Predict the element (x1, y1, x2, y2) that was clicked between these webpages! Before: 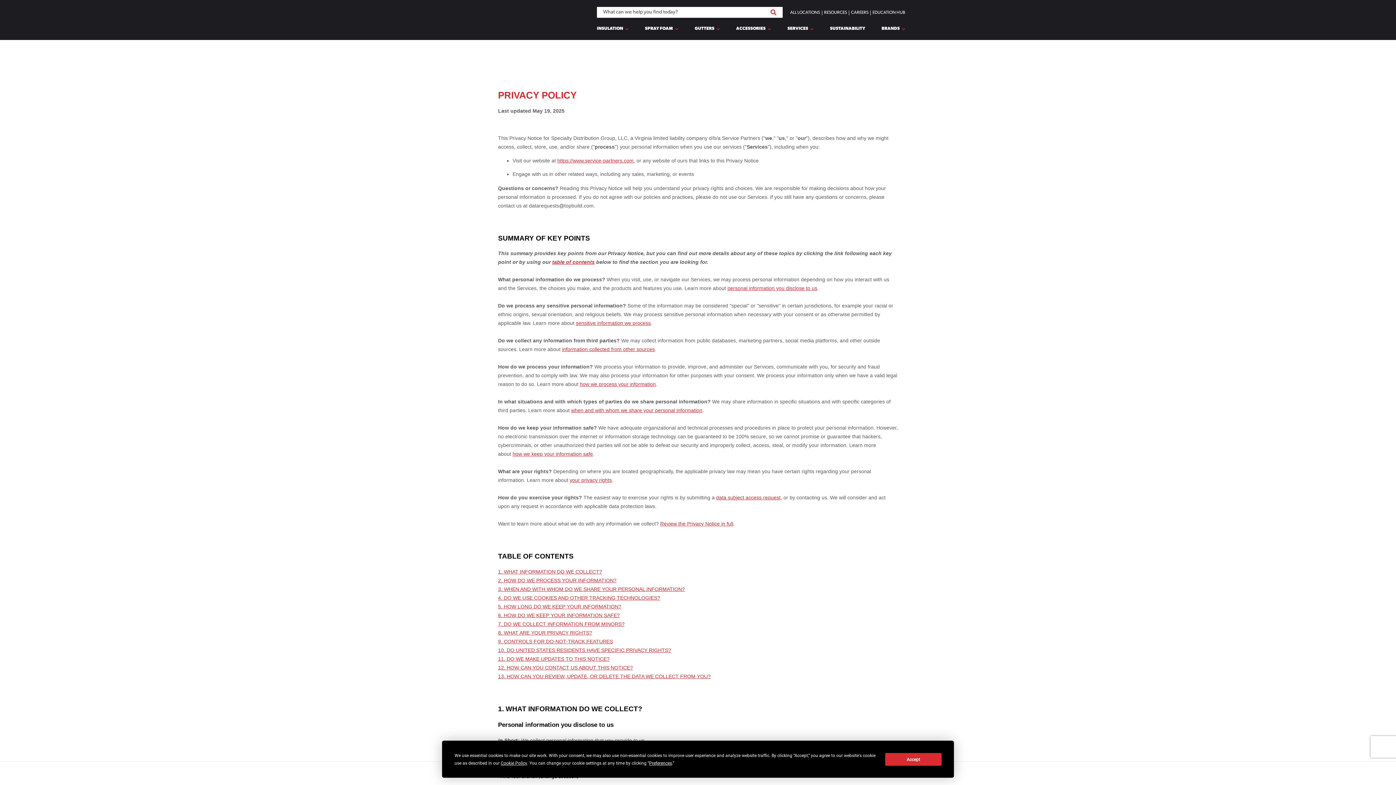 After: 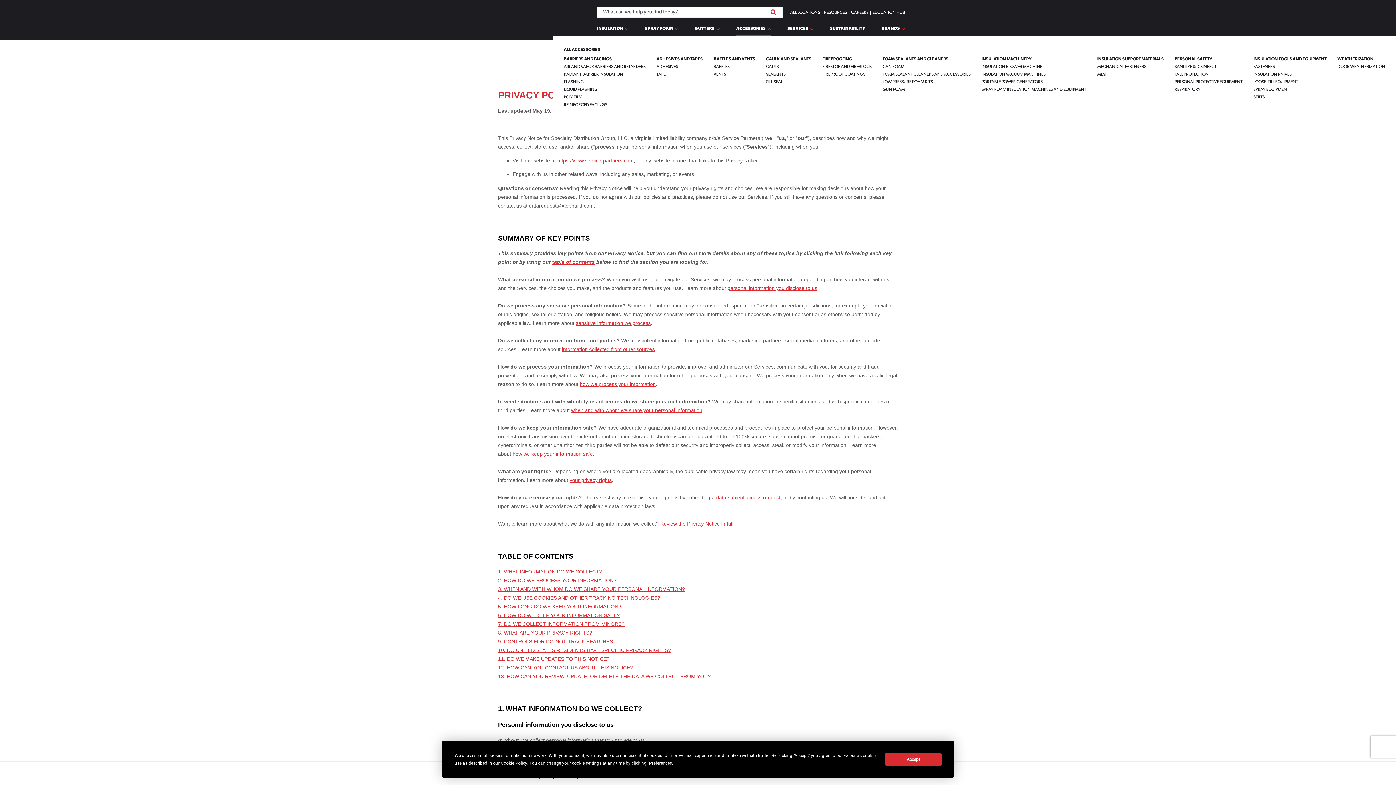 Action: label: ACCESSORIES bbox: (736, 21, 771, 36)